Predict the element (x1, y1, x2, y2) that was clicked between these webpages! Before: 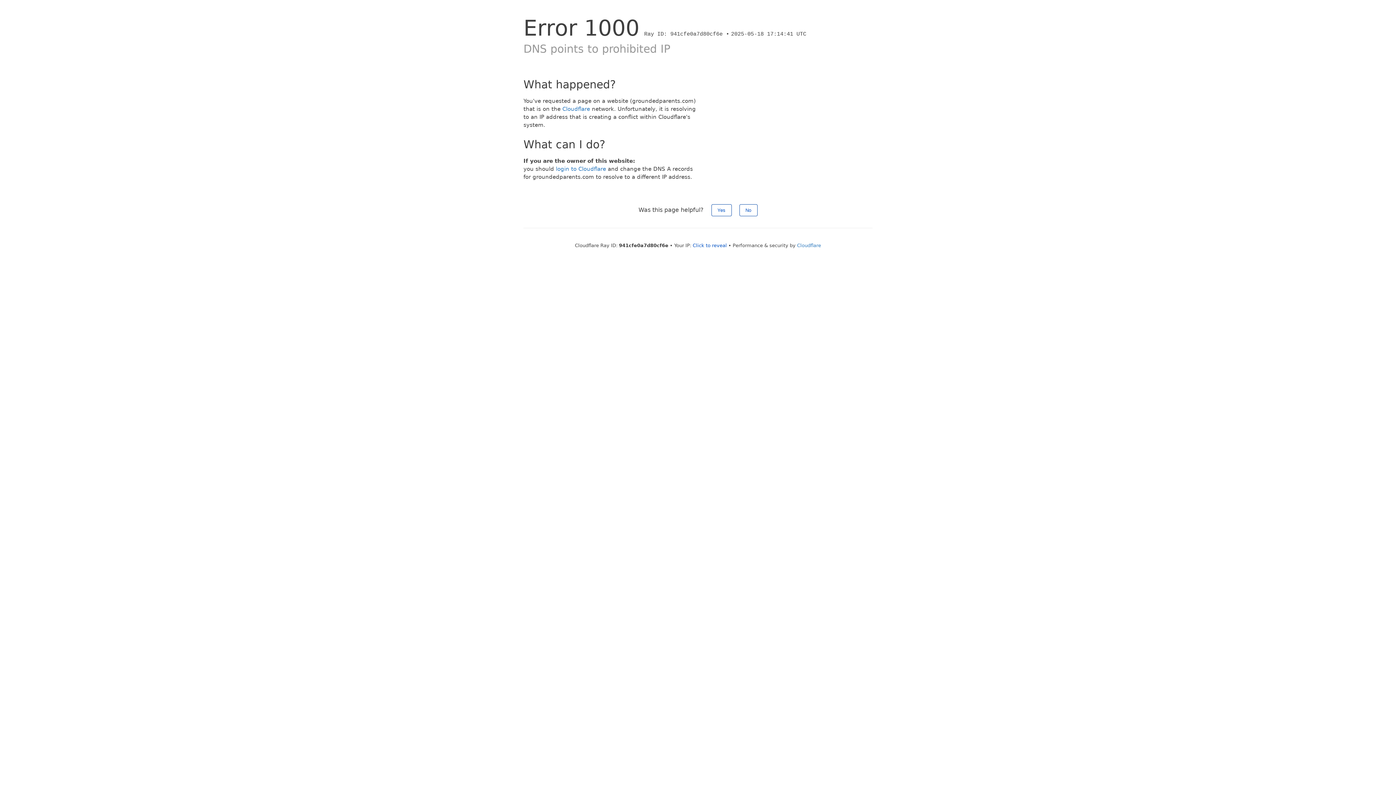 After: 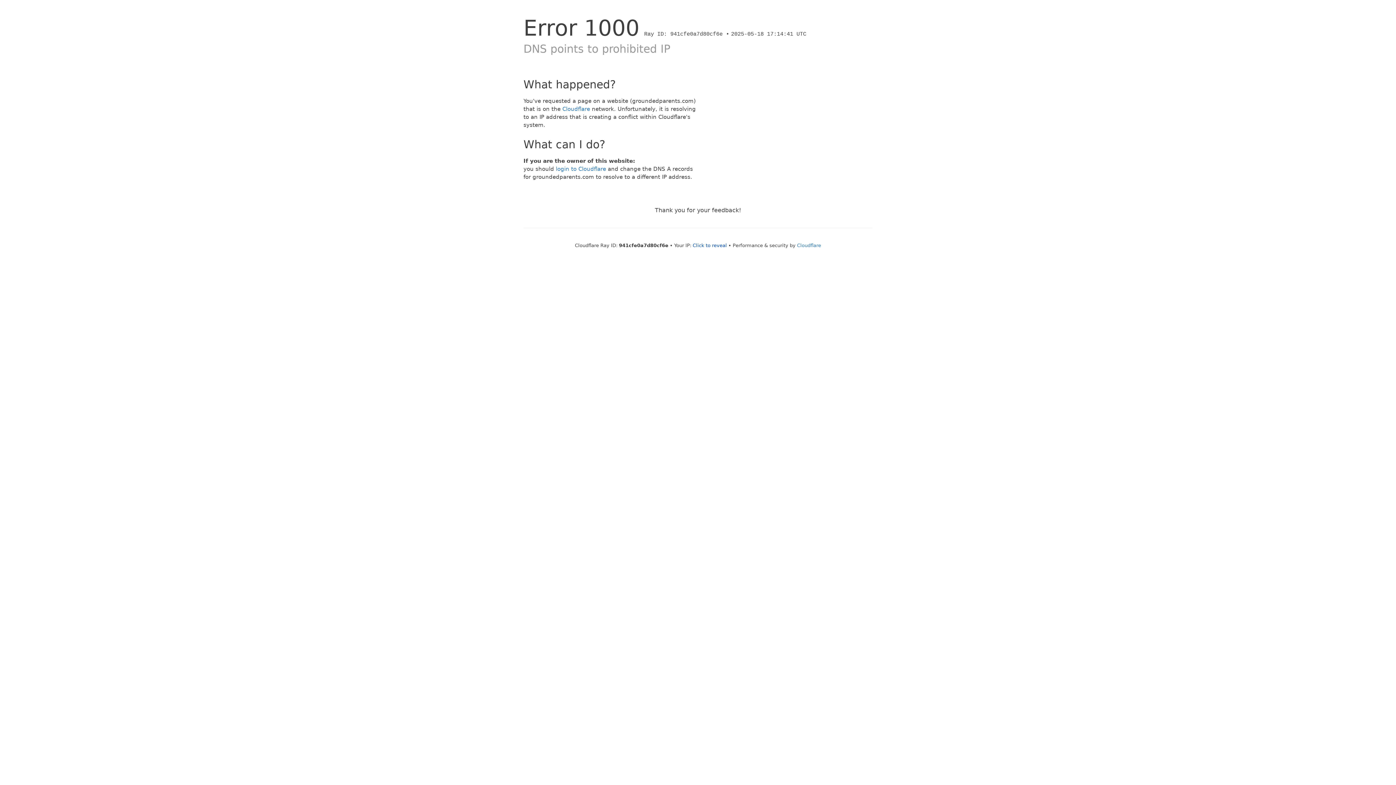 Action: bbox: (739, 204, 757, 216) label: No